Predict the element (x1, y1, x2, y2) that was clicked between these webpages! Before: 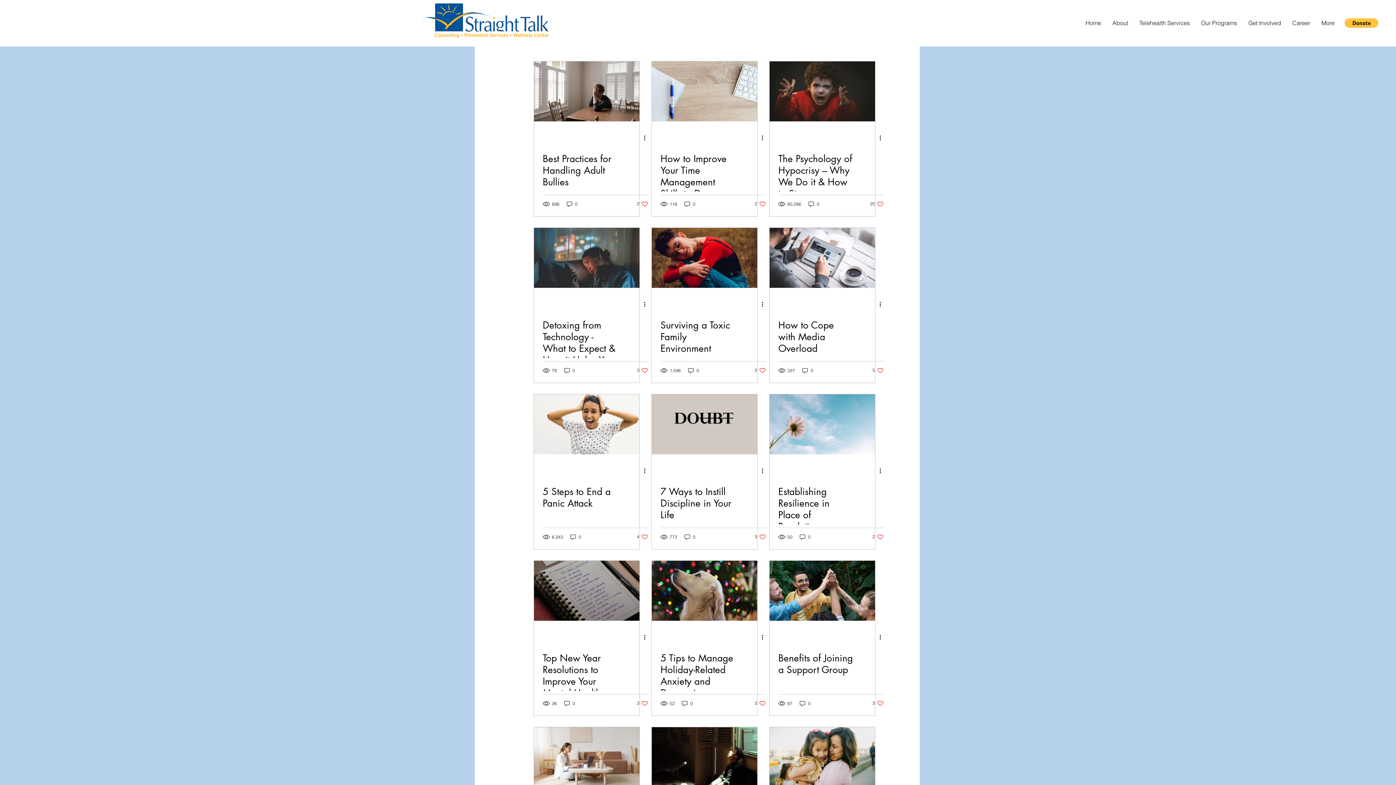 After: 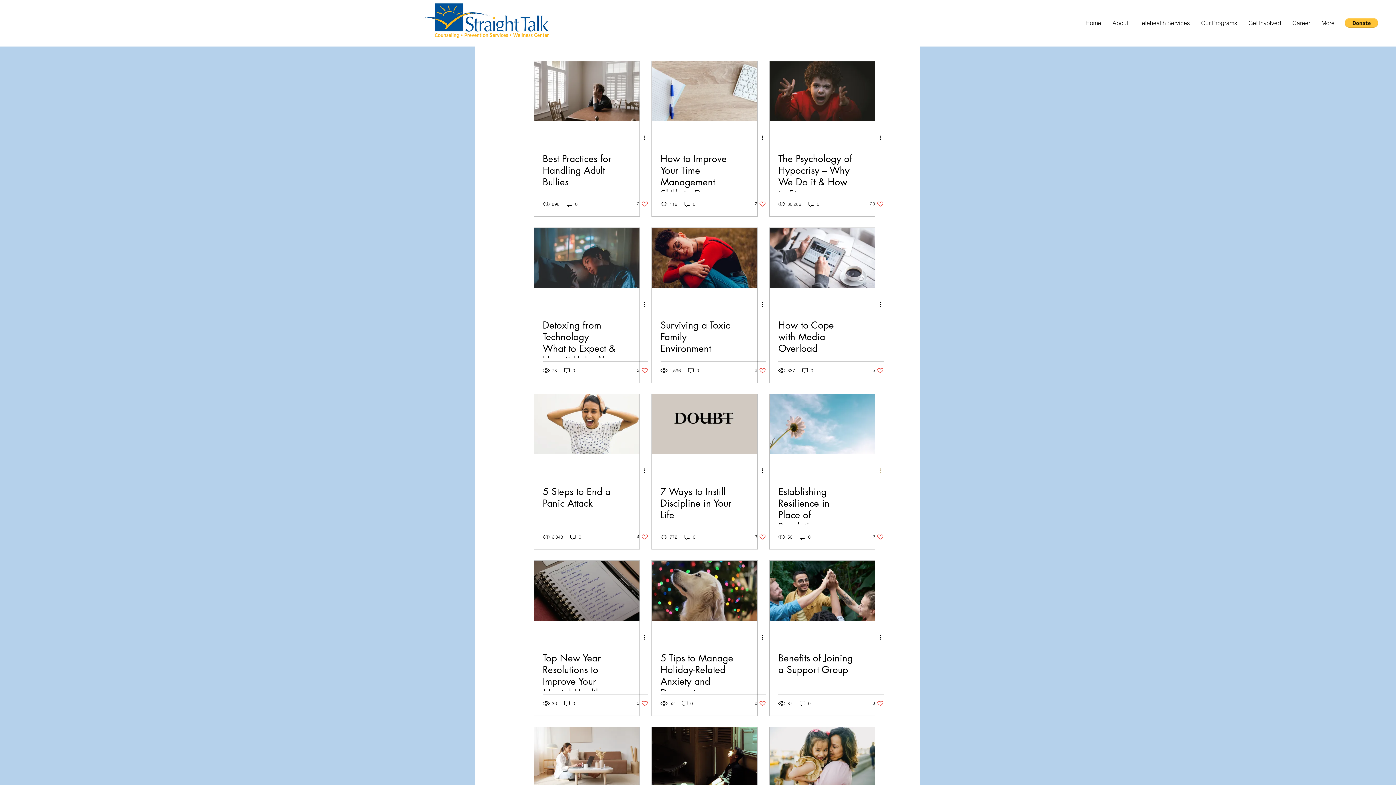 Action: bbox: (878, 466, 887, 475) label: More actions